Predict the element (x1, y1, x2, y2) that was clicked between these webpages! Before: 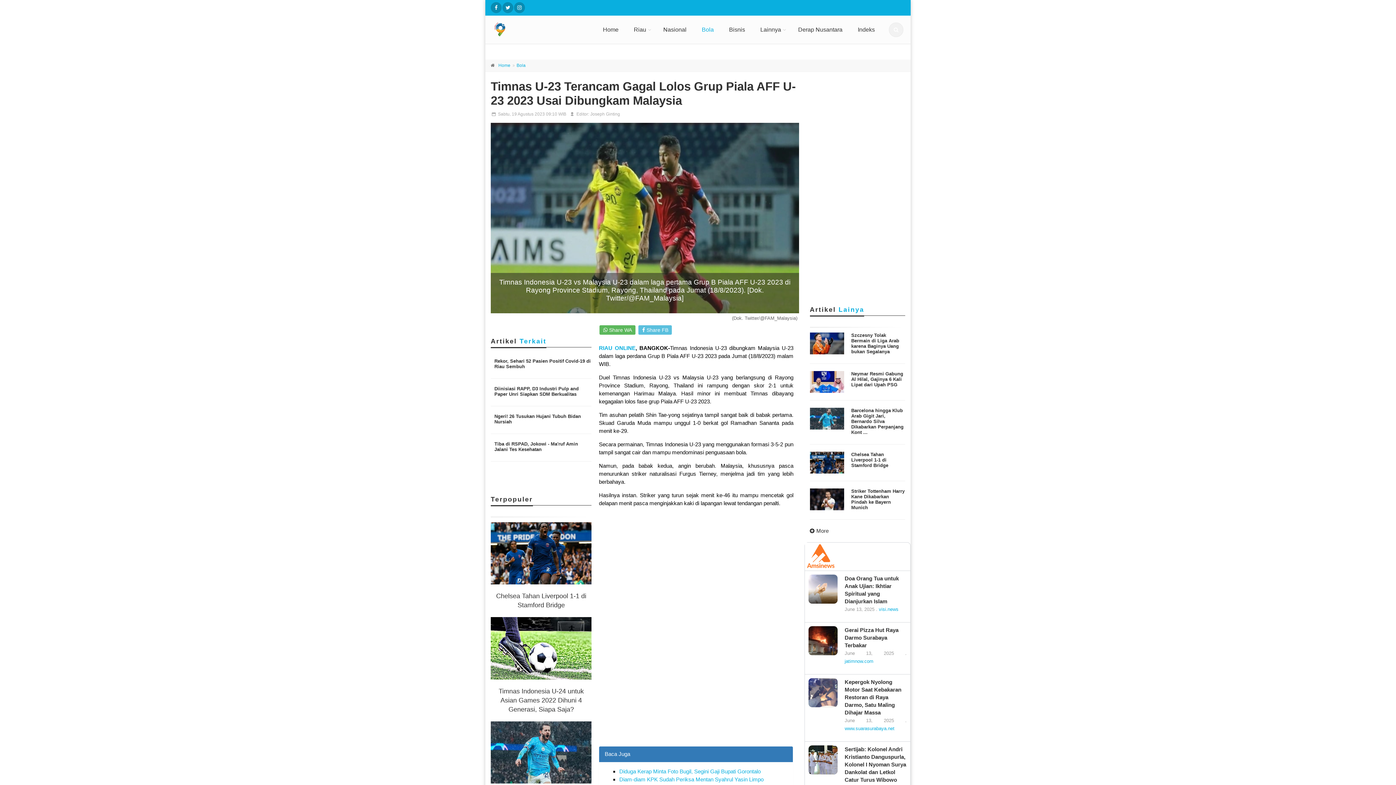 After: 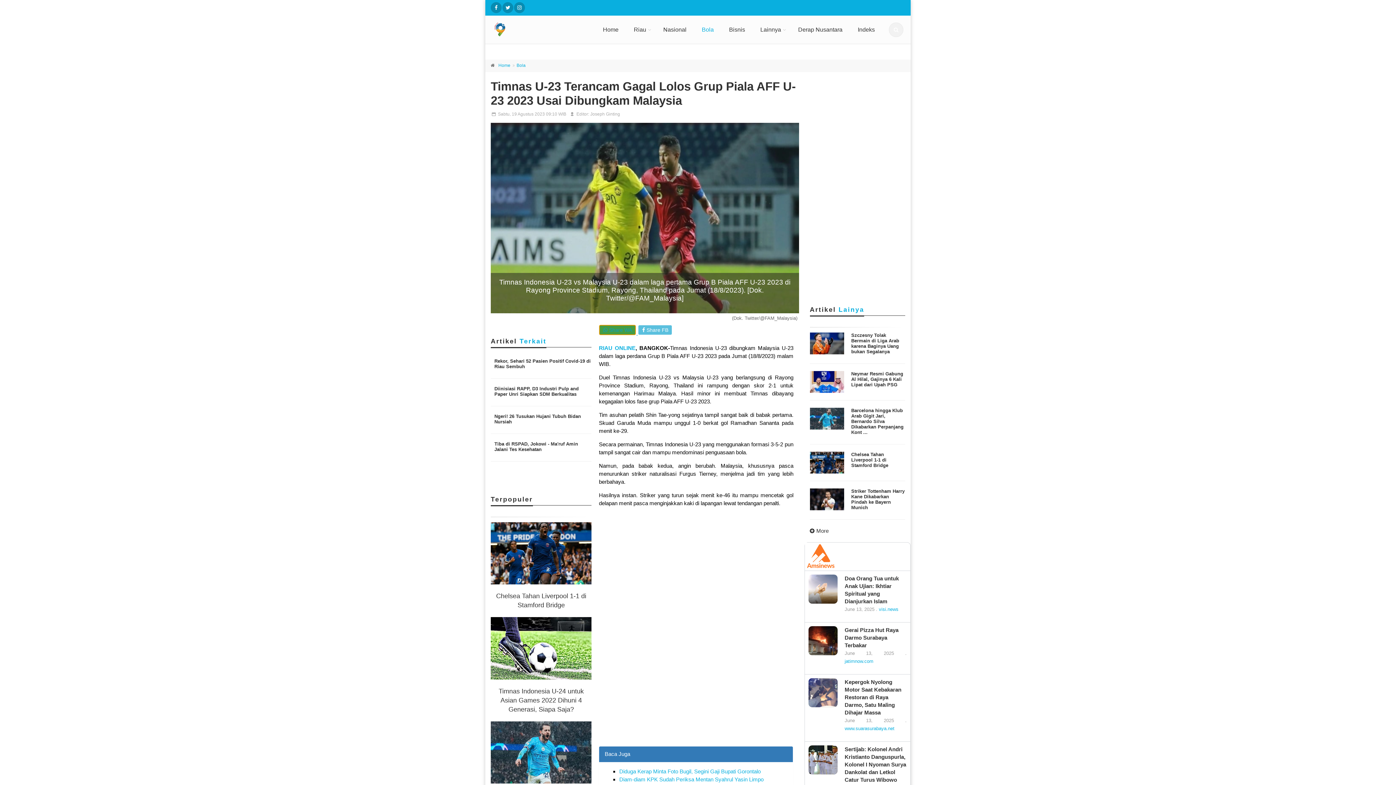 Action: label:  Share WA  bbox: (599, 329, 637, 335)